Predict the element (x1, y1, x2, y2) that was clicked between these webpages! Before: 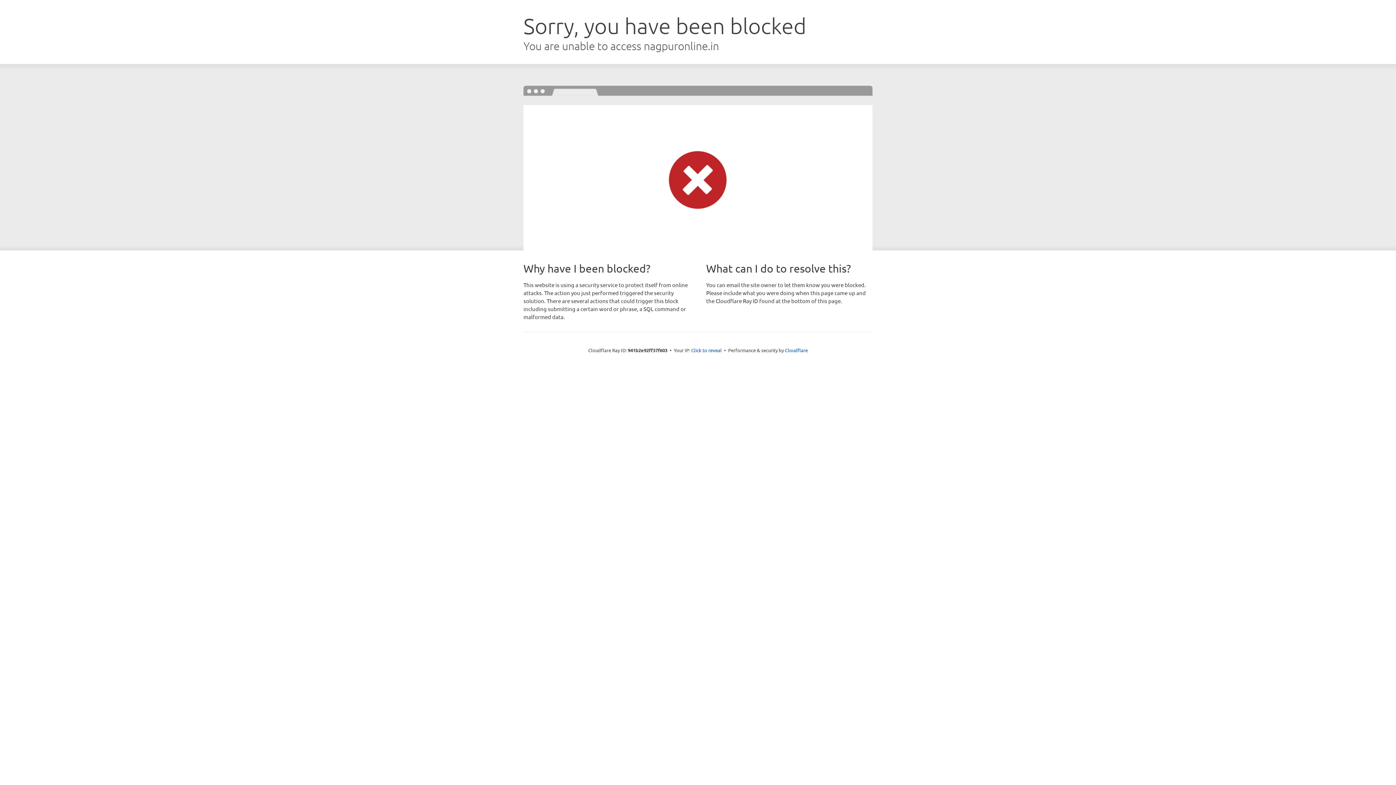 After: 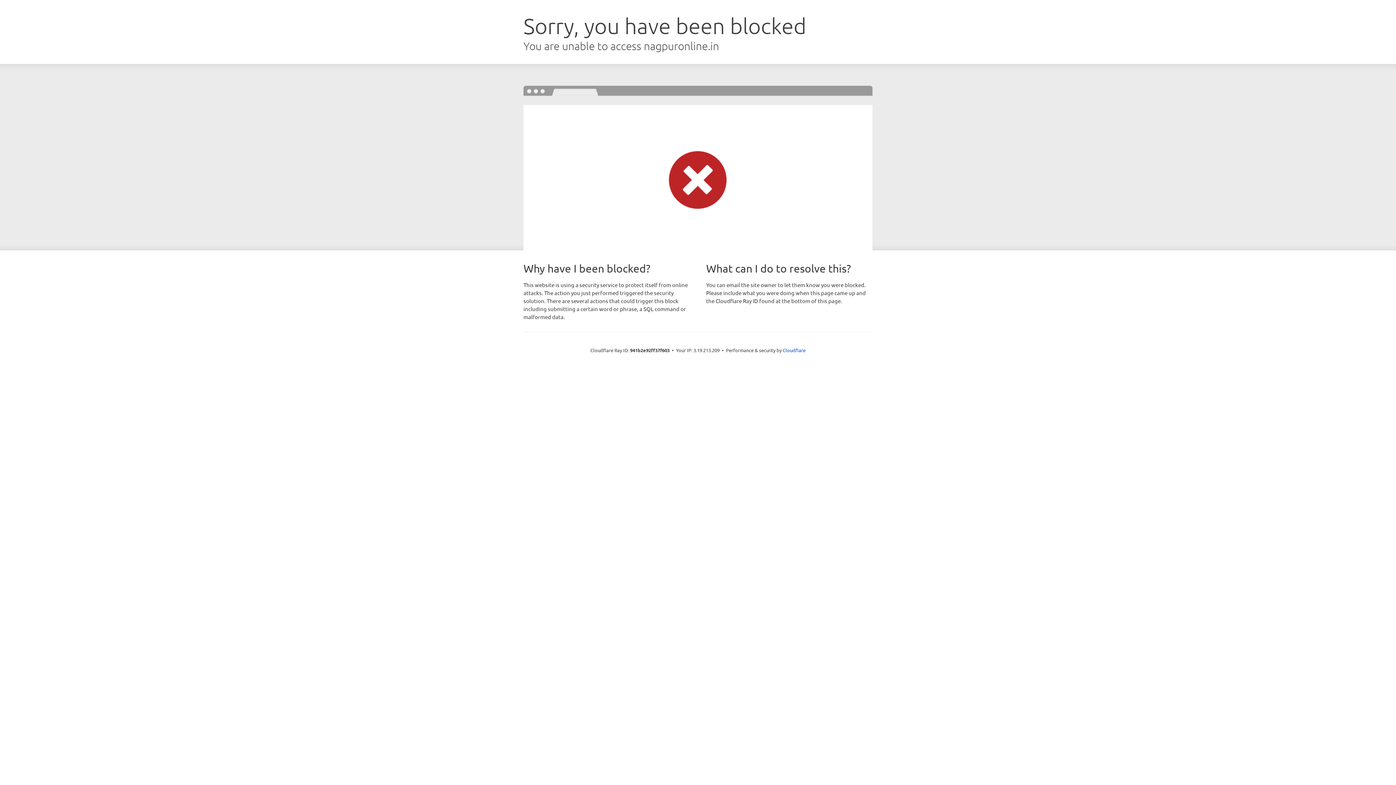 Action: bbox: (691, 346, 722, 353) label: Click to reveal